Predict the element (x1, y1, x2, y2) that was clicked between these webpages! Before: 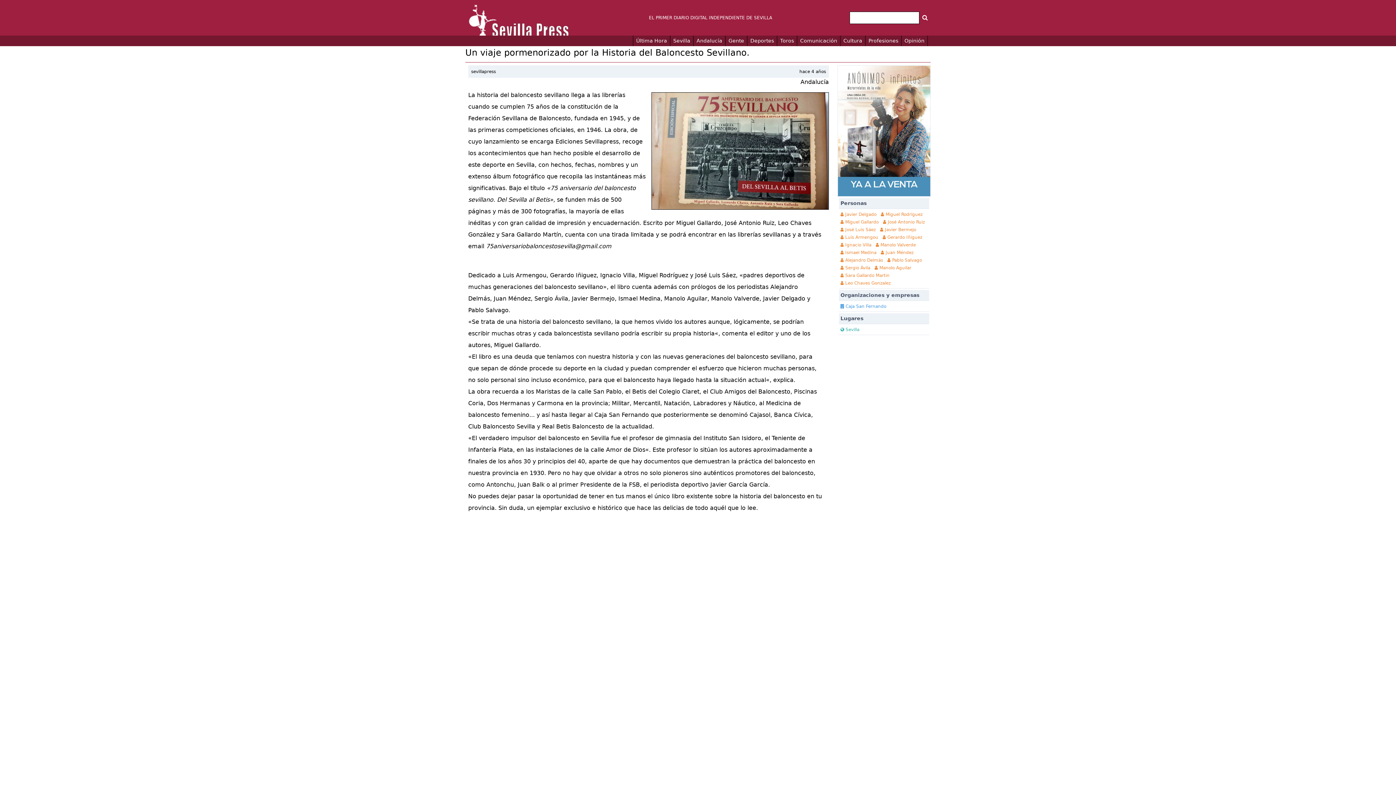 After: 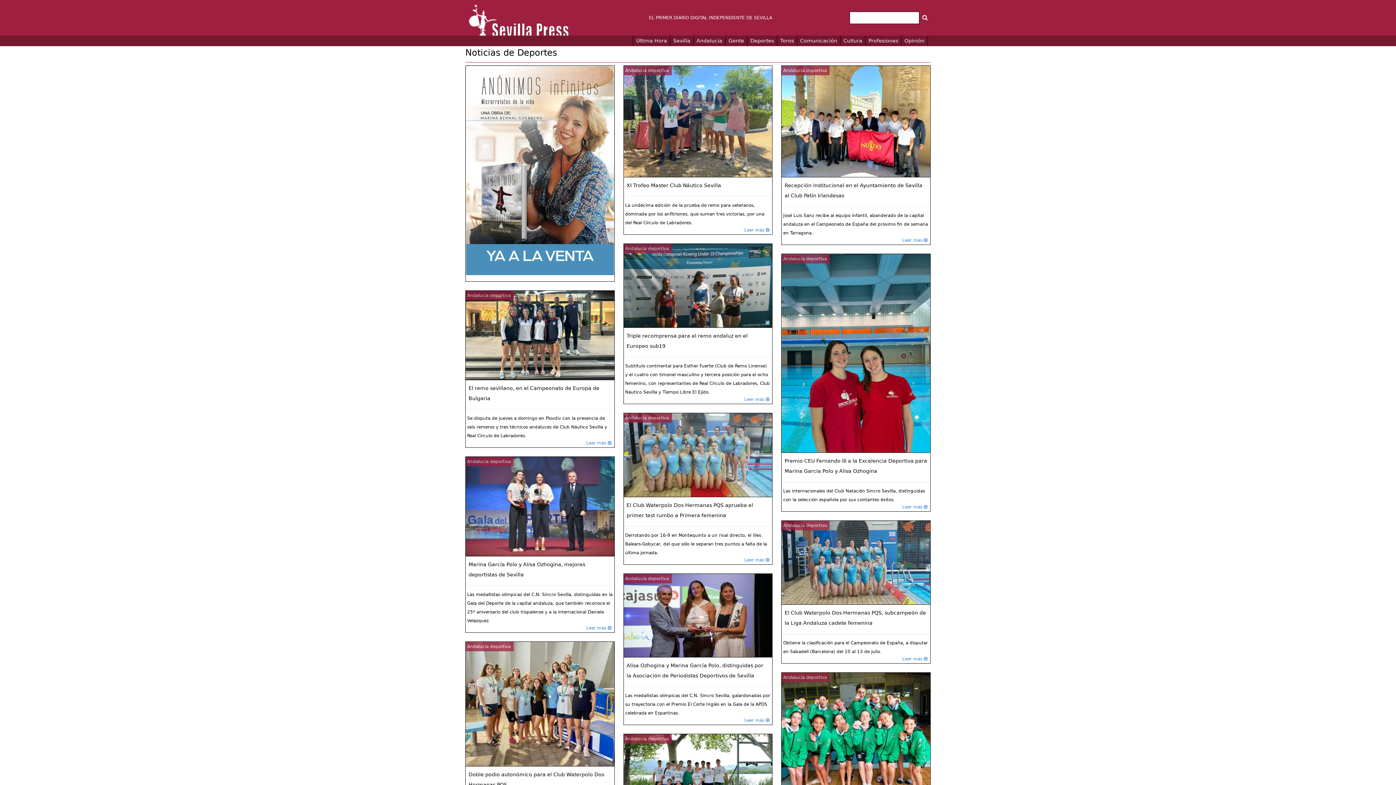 Action: bbox: (750, 35, 777, 46) label: Deportes